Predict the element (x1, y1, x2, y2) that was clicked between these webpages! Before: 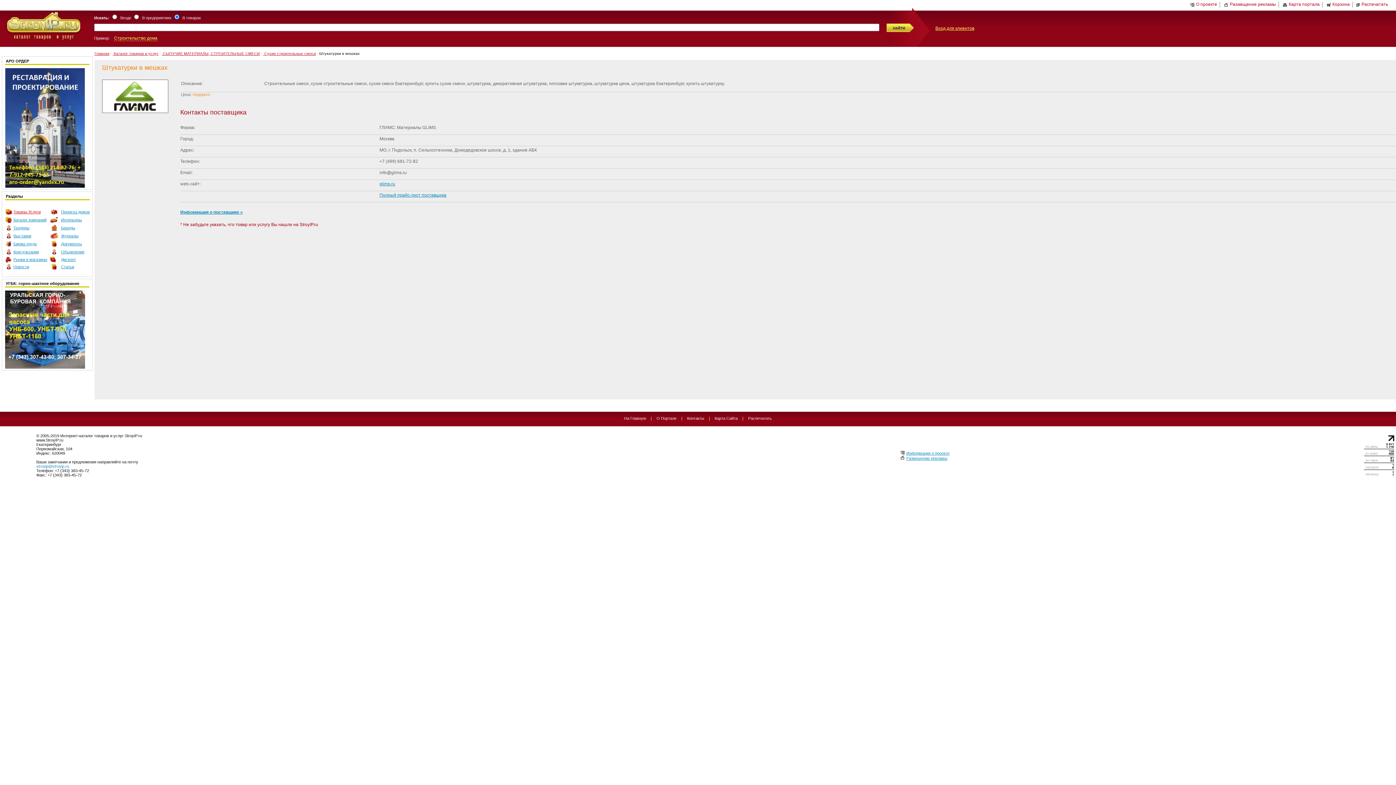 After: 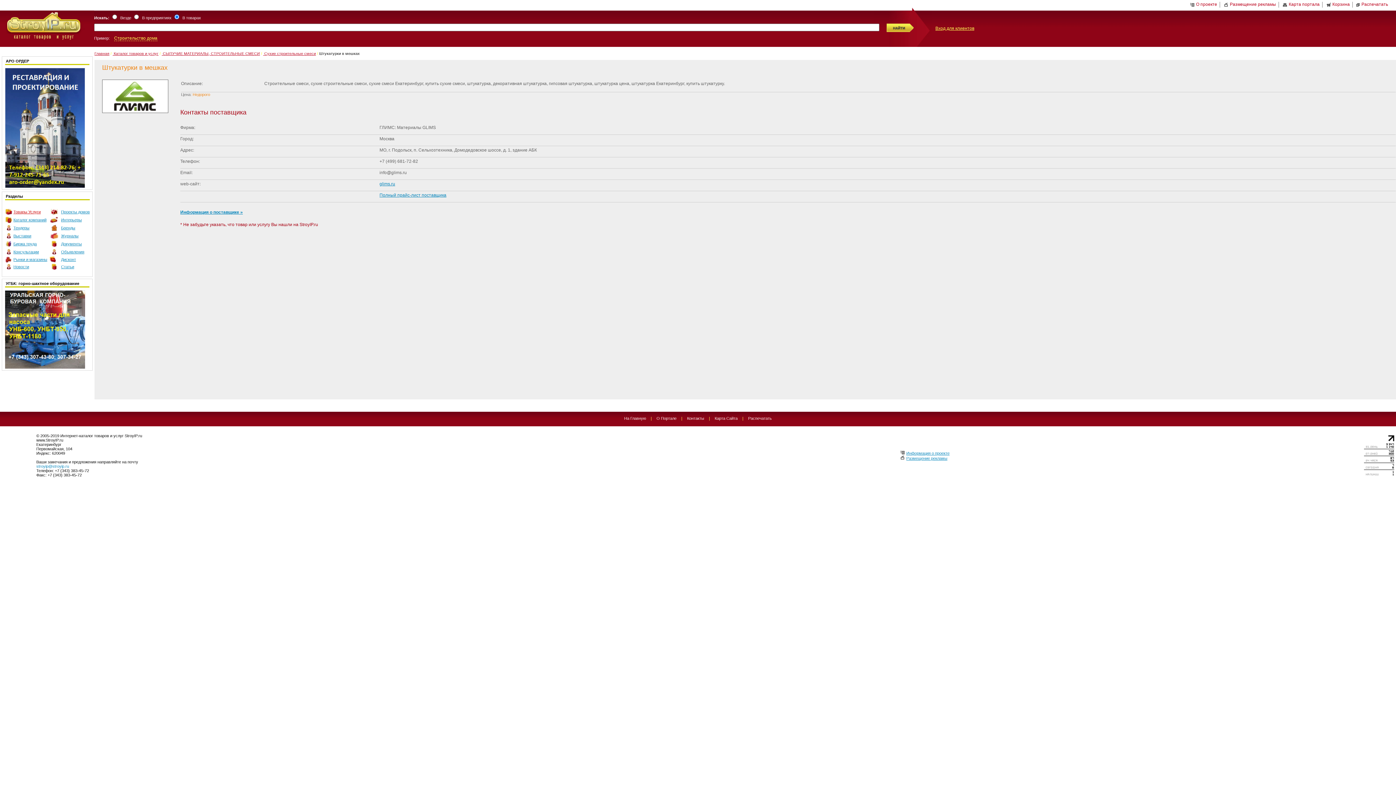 Action: bbox: (1354, 1, 1388, 6) label: Распечатать